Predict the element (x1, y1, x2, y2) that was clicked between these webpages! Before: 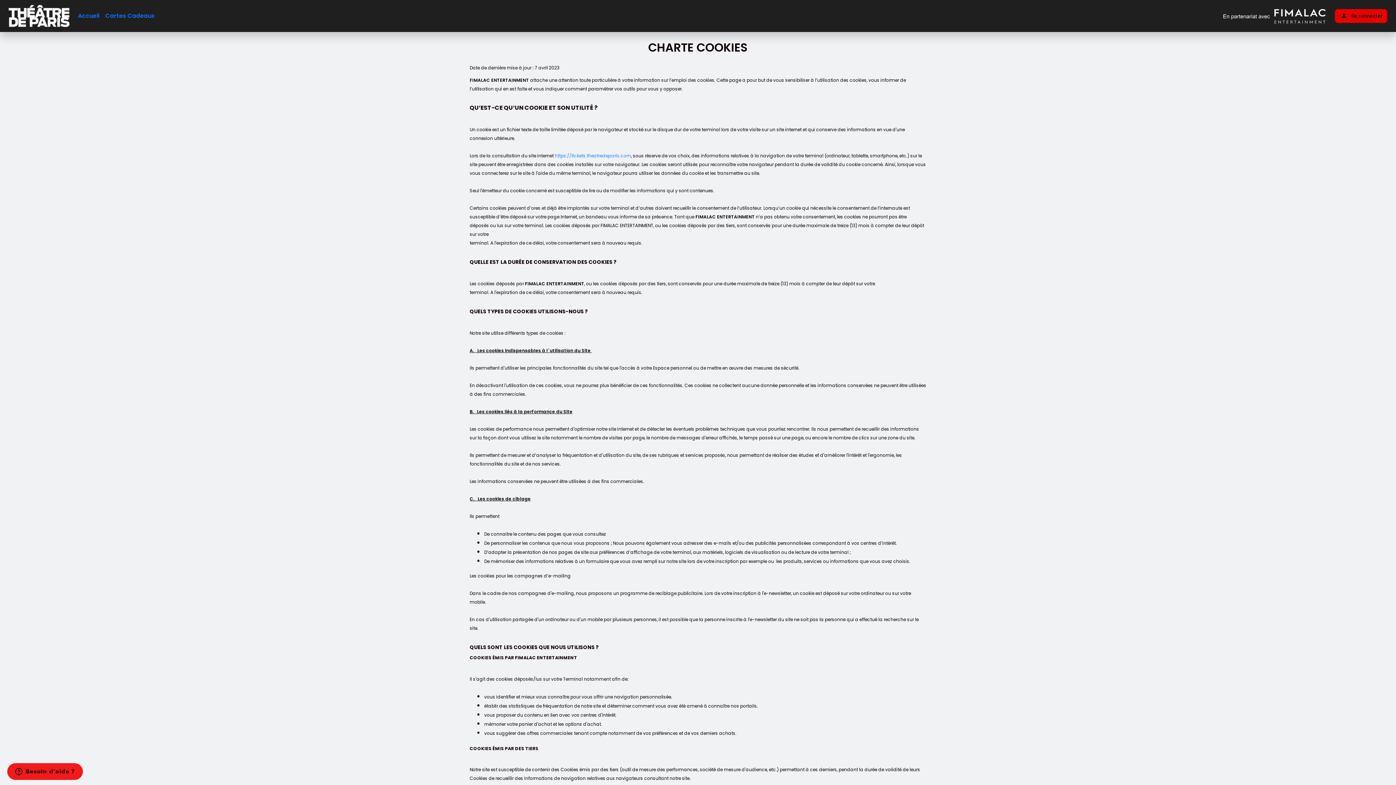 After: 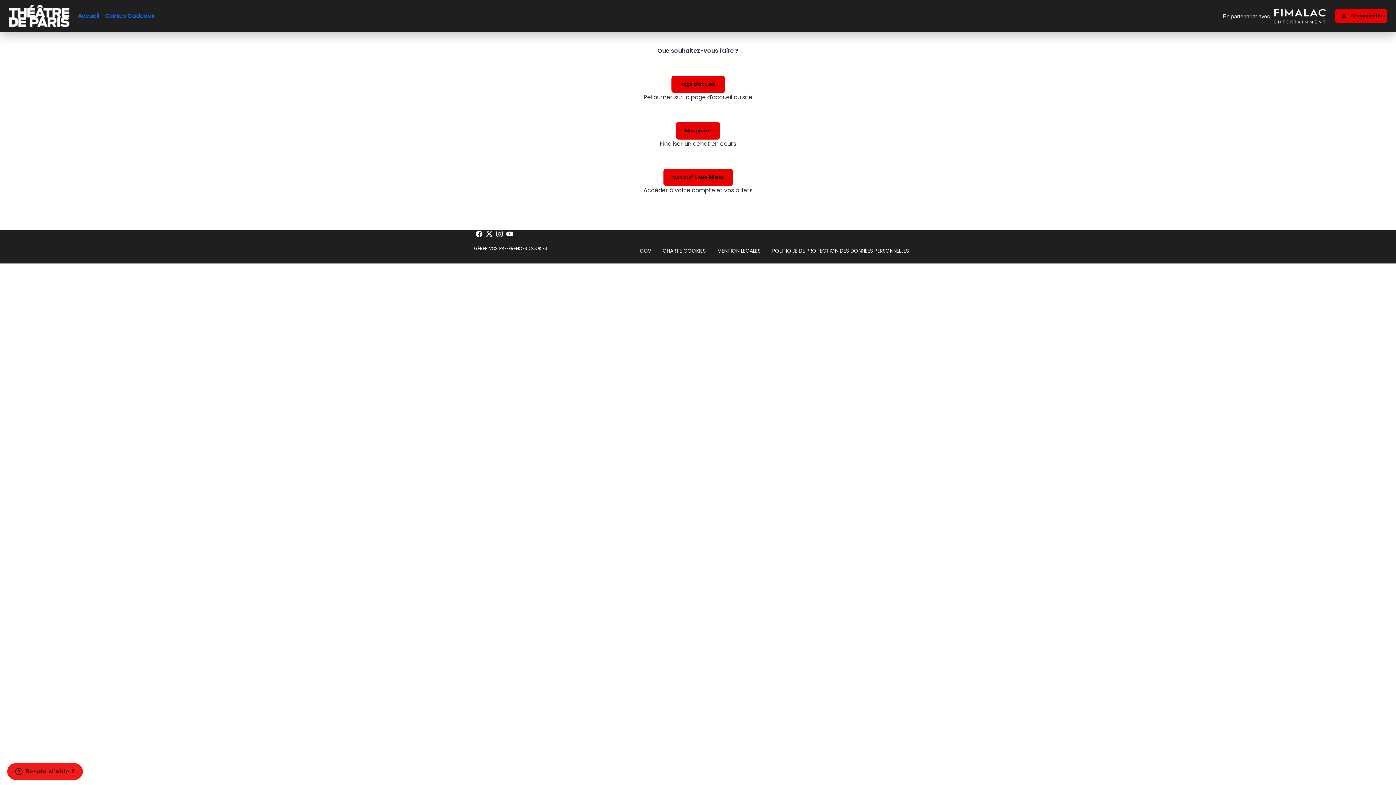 Action: bbox: (554, 152, 631, 158) label: https://tickets.theatredeparis.com